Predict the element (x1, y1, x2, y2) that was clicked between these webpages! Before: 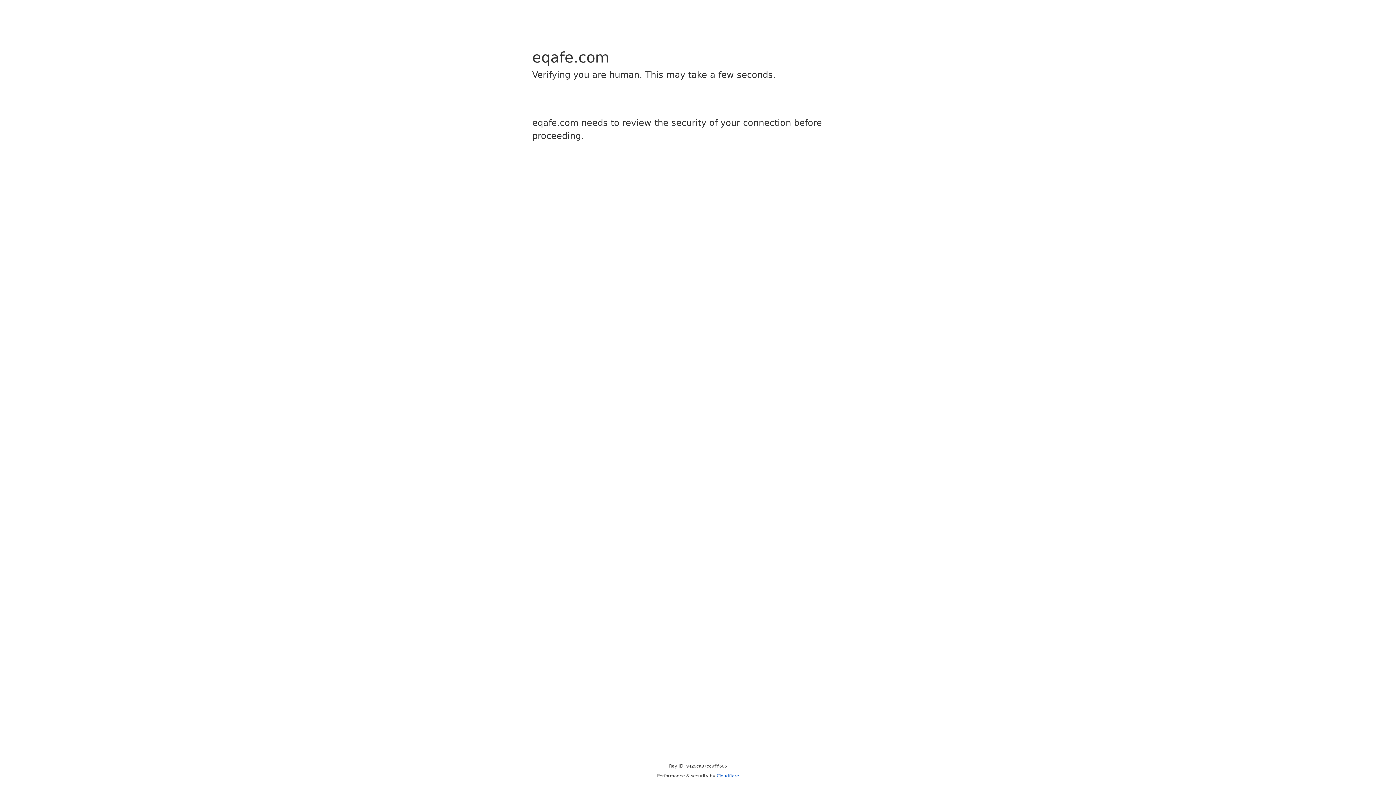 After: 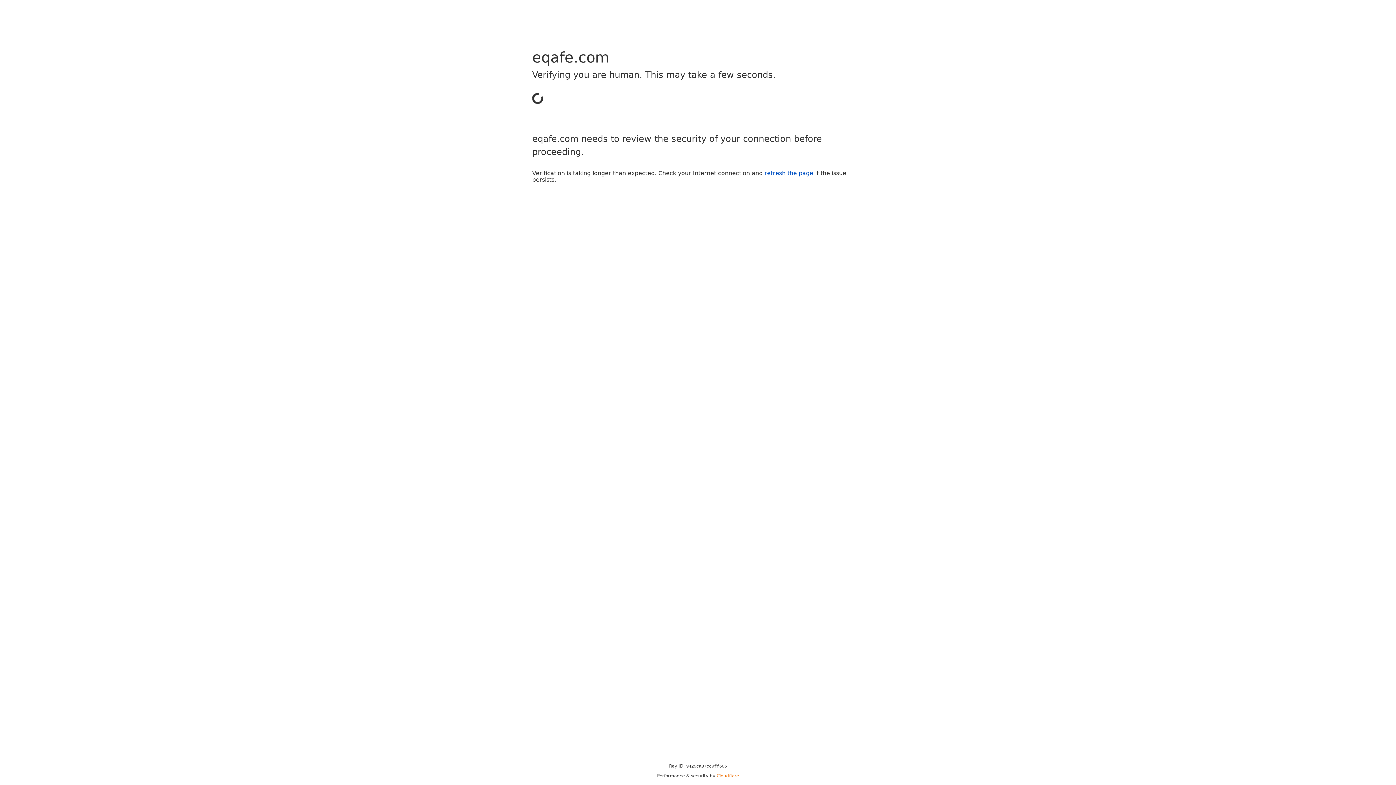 Action: label: Cloudflare bbox: (716, 773, 739, 778)